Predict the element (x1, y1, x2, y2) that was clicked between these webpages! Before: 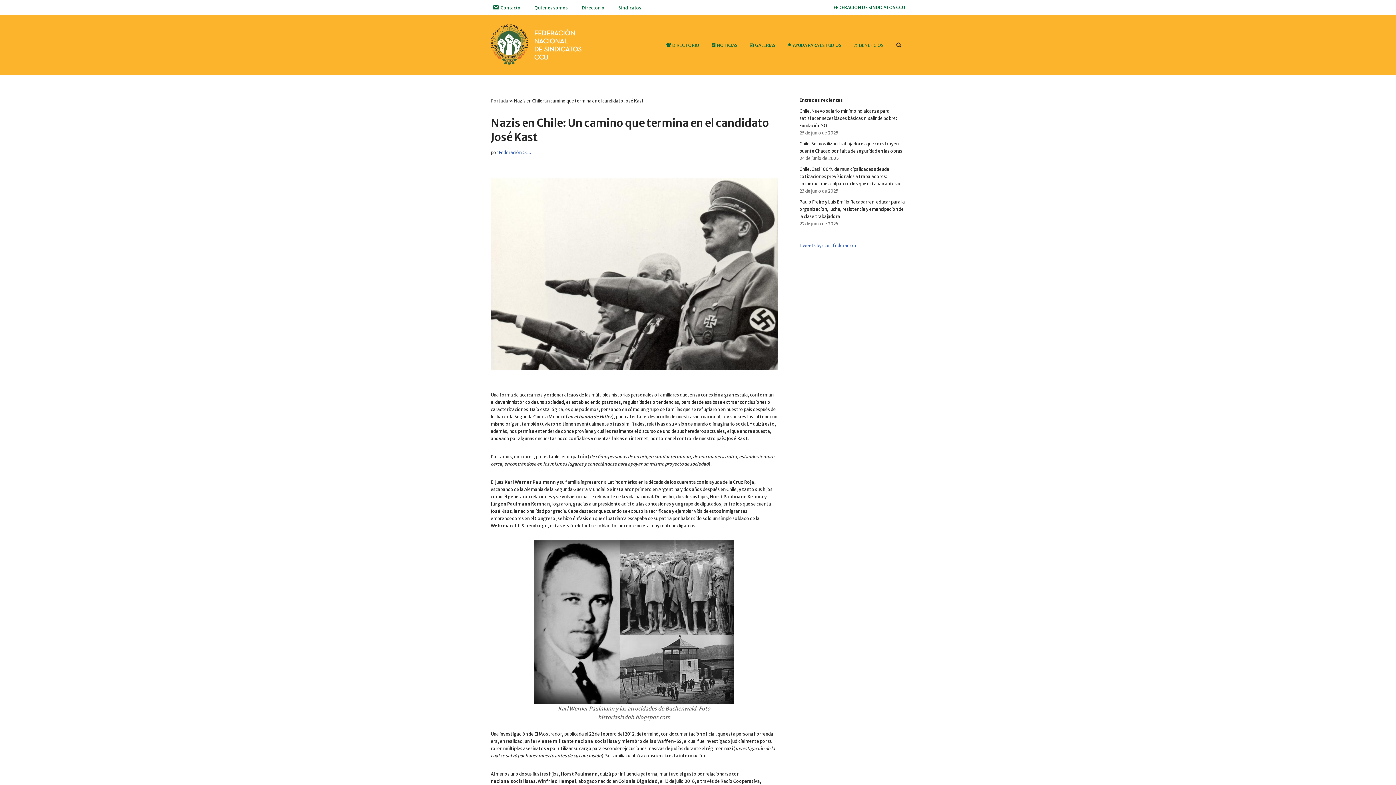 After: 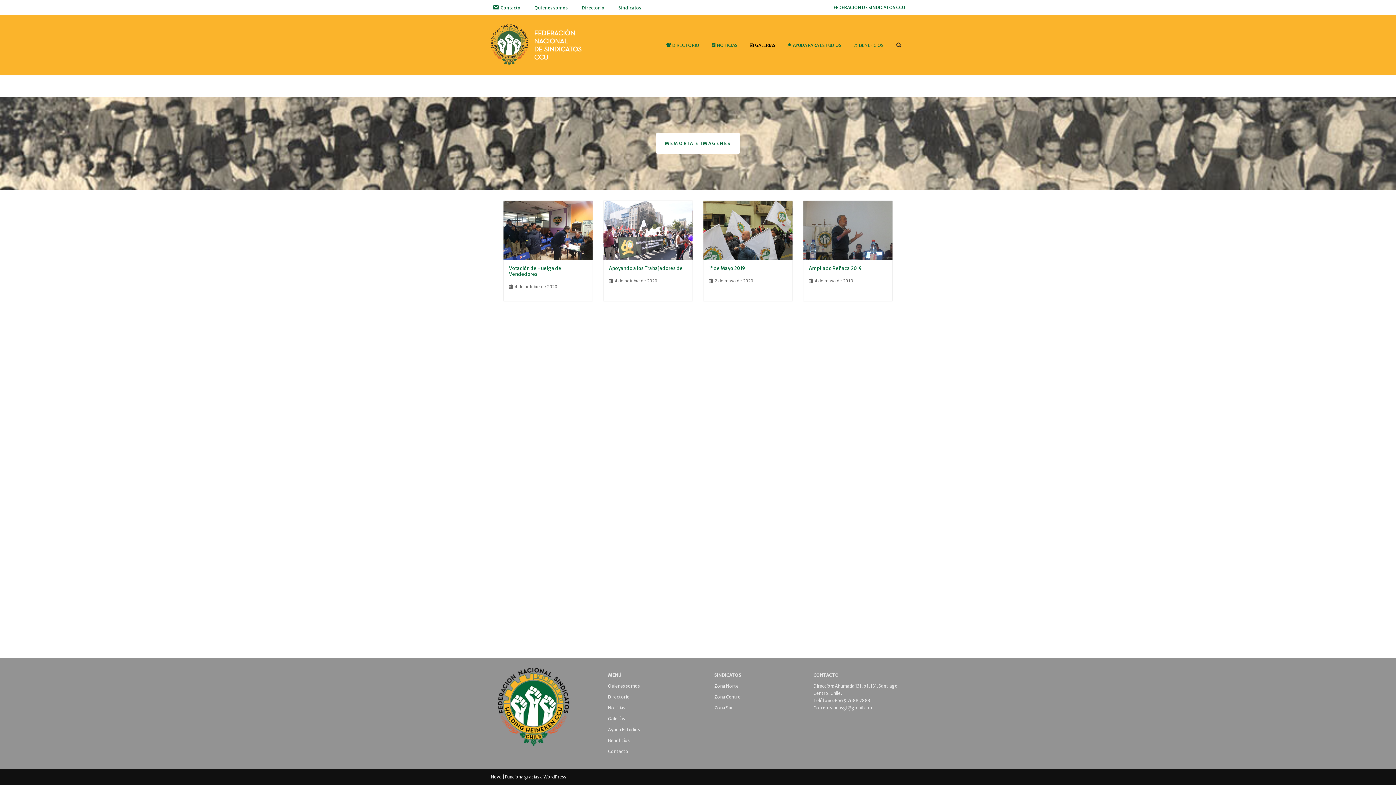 Action: bbox: (749, 40, 775, 49) label: GALERÍAS